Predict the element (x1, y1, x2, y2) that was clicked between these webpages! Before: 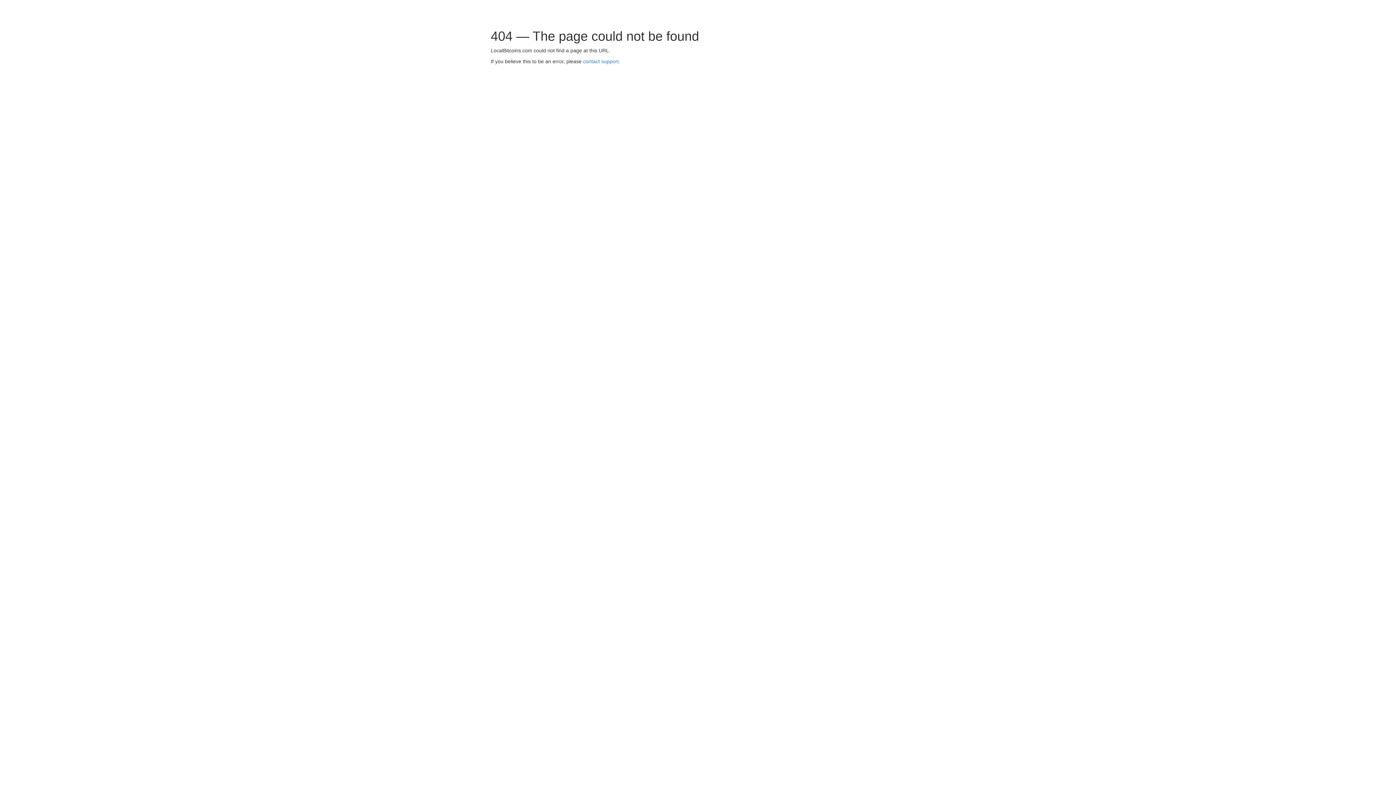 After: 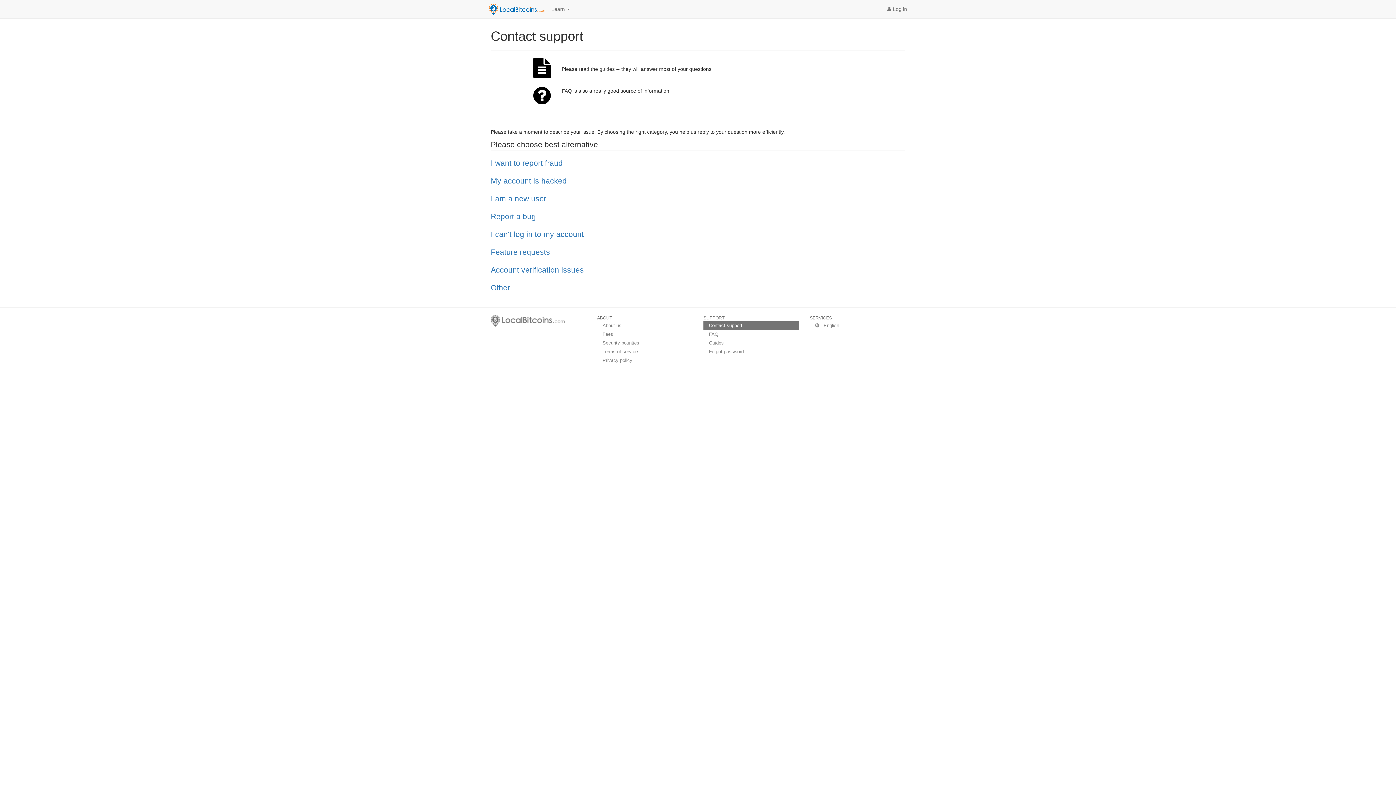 Action: bbox: (583, 58, 620, 64) label: contact support.